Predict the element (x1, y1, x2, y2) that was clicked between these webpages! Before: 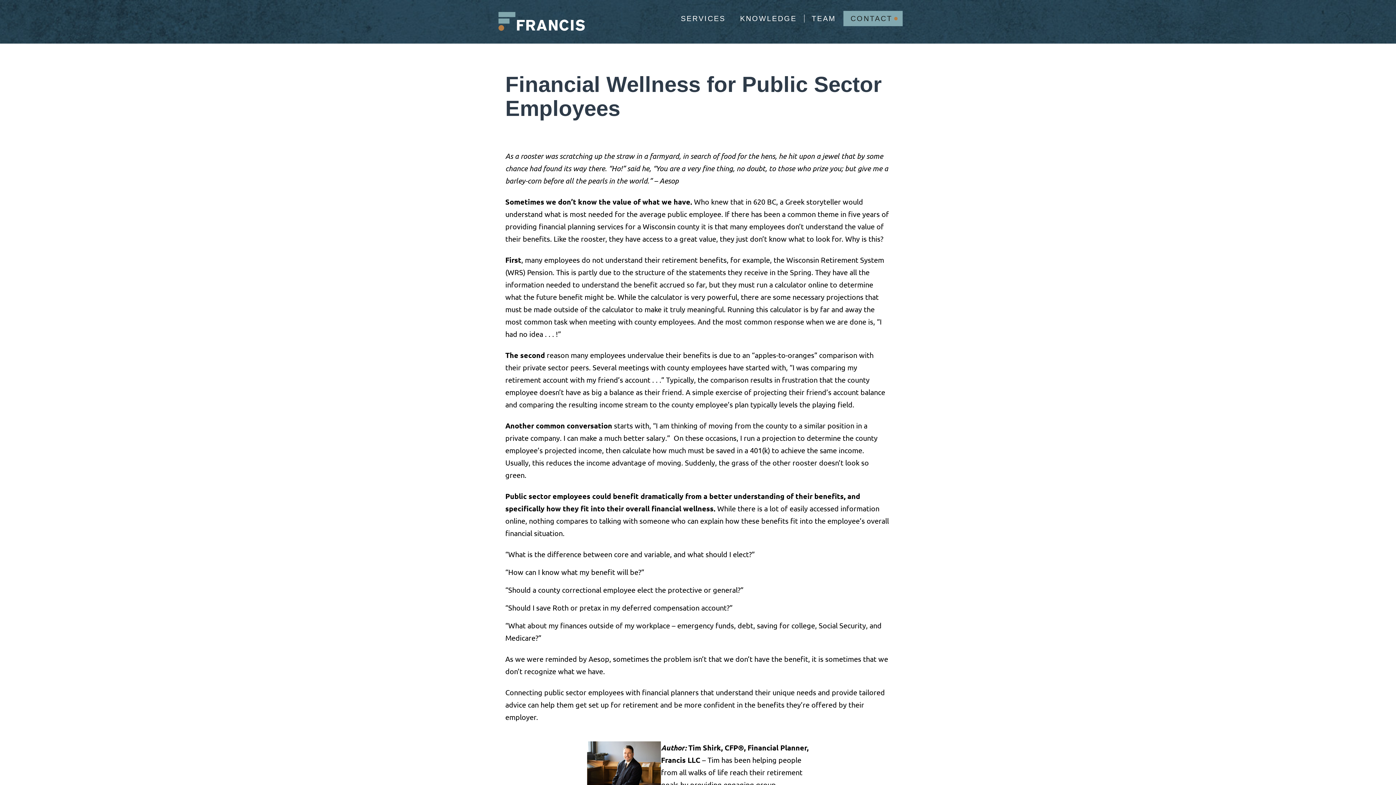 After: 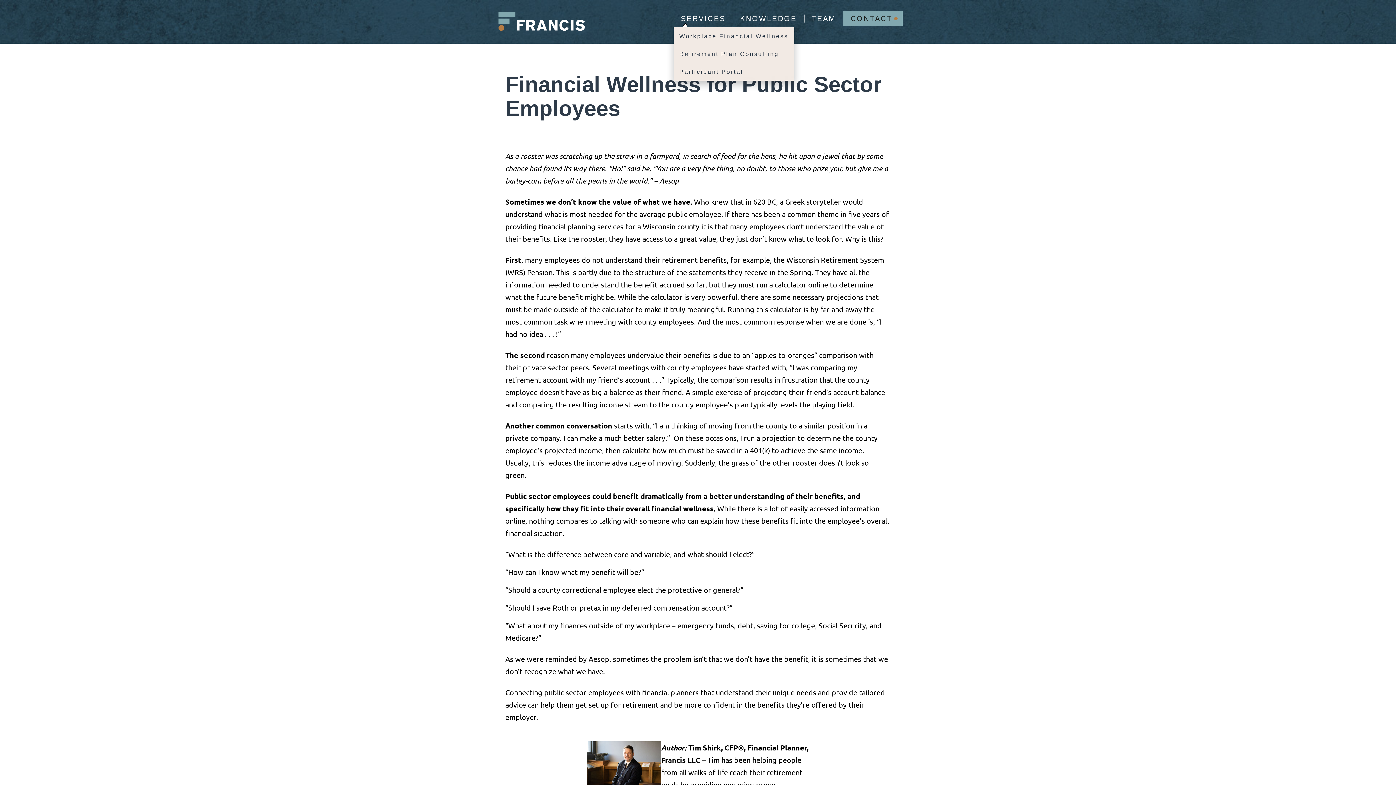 Action: label: SERVICES bbox: (673, 14, 732, 22)